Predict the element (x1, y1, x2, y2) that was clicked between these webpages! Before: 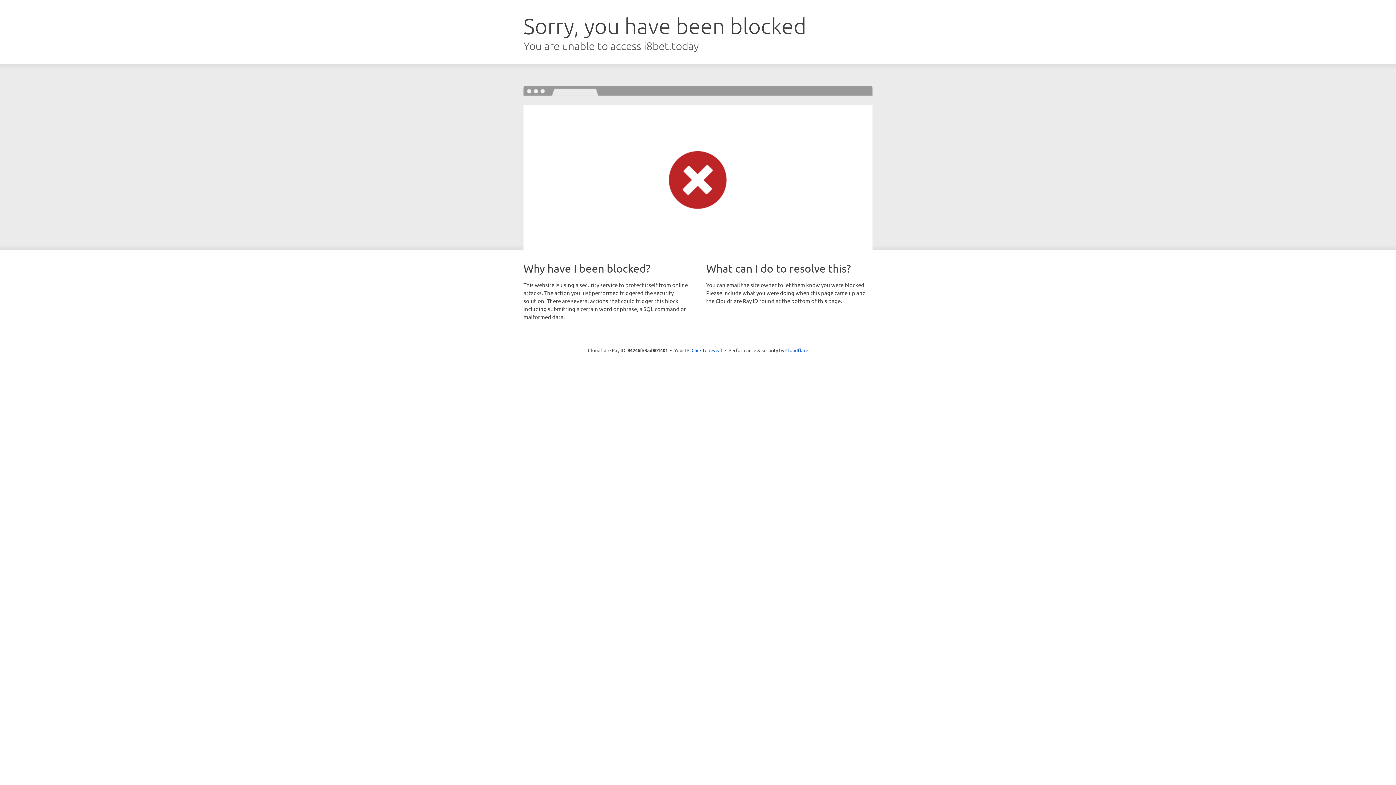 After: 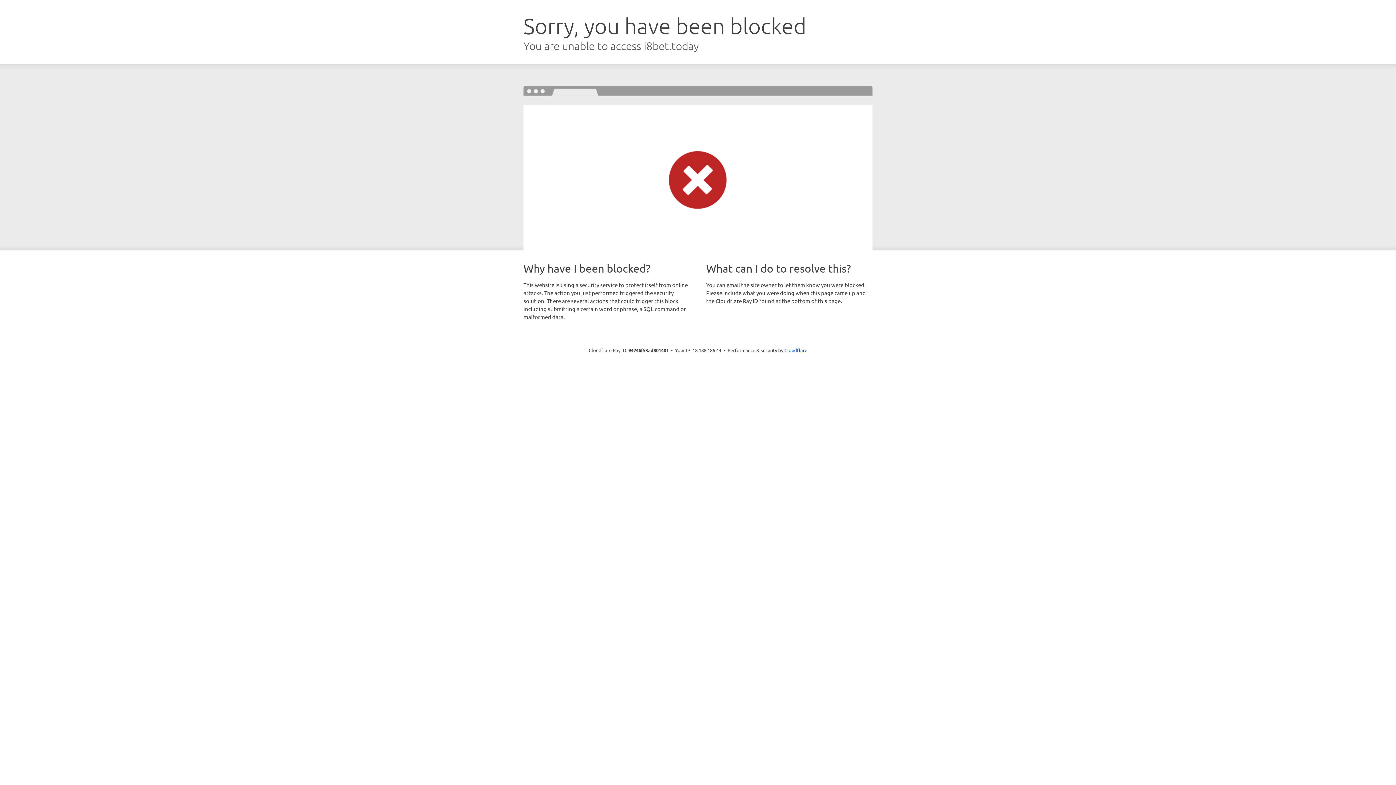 Action: bbox: (691, 346, 722, 353) label: Click to reveal